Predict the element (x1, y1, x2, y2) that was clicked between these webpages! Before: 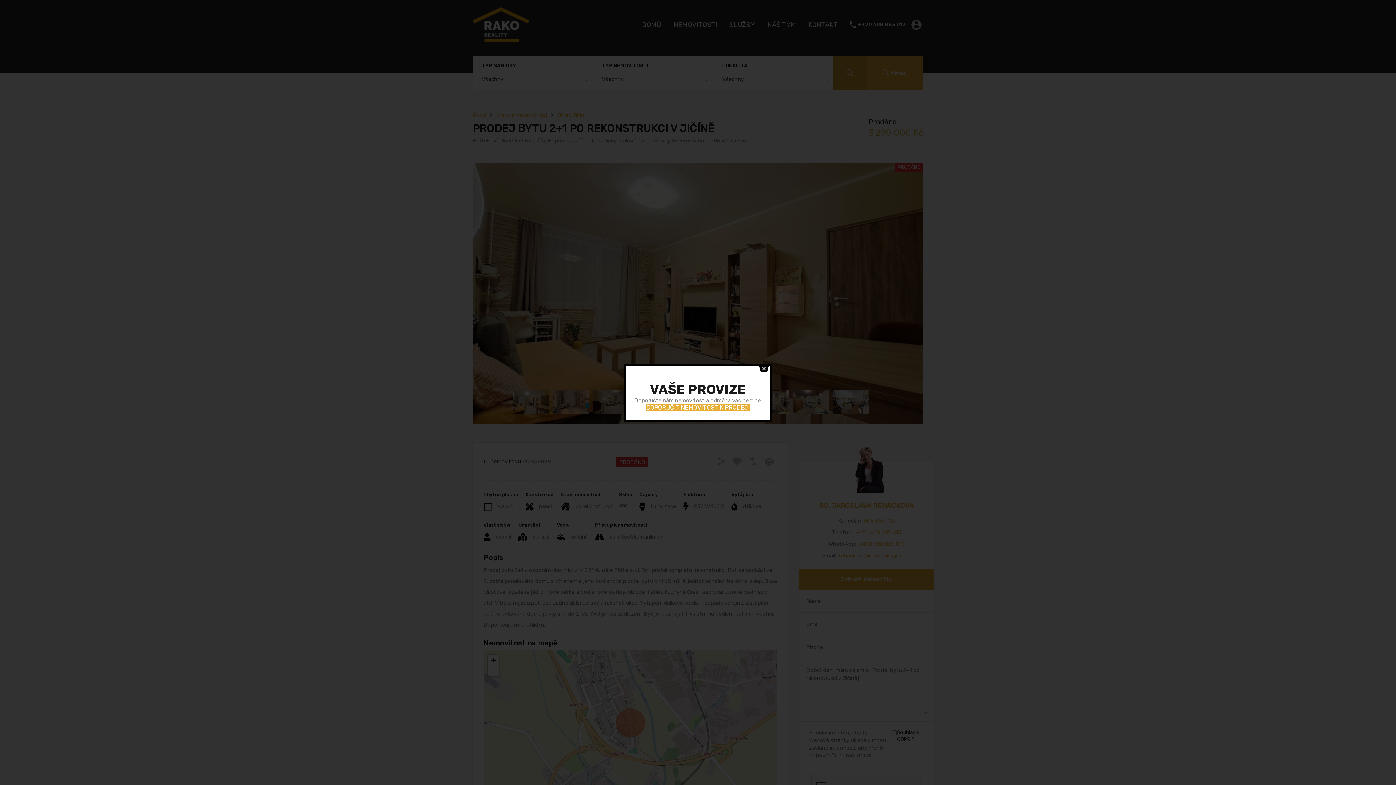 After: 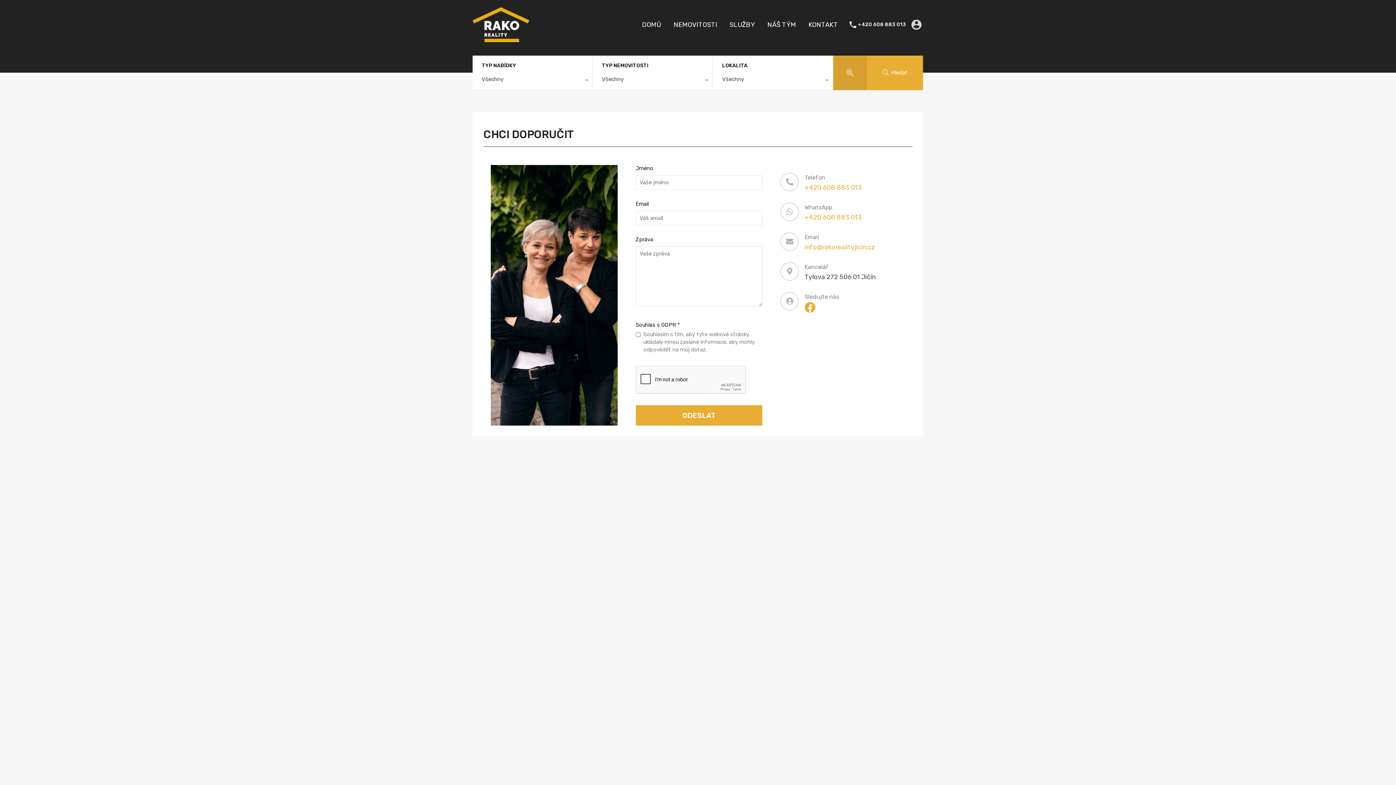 Action: bbox: (646, 403, 749, 411) label: DOPORUČIT NEMOVITOST K PRODEJI